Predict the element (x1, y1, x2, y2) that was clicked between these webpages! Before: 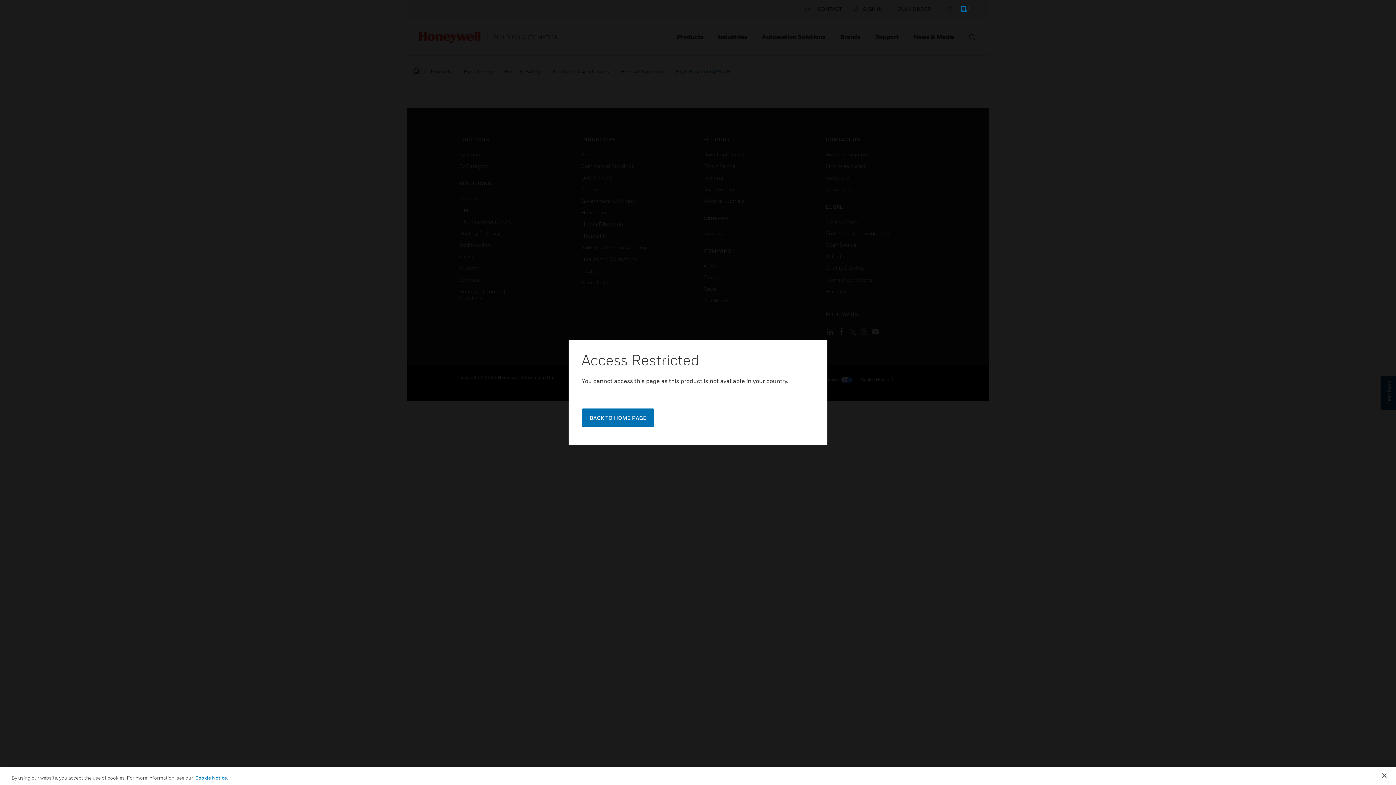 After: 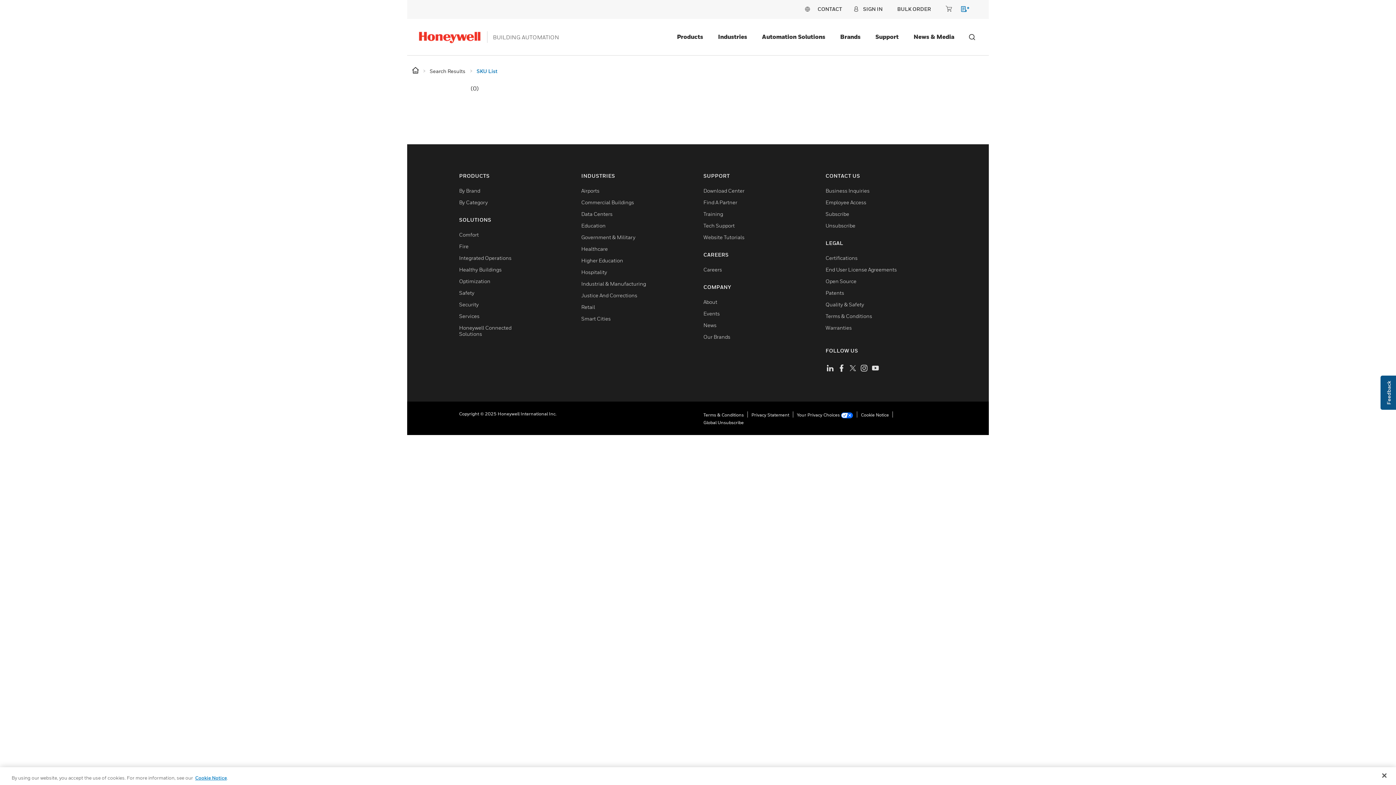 Action: label: minicart-icon bbox: (945, 5, 978, 15)